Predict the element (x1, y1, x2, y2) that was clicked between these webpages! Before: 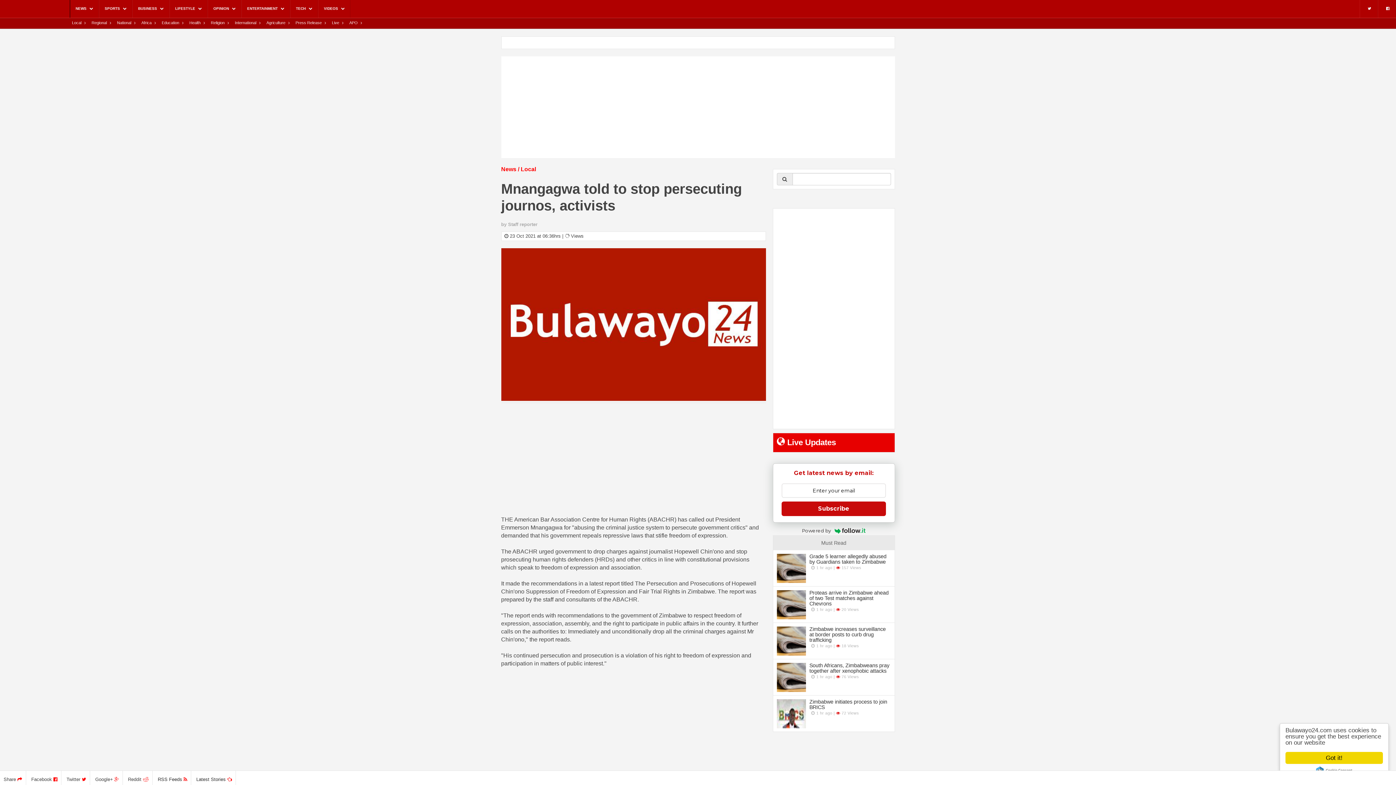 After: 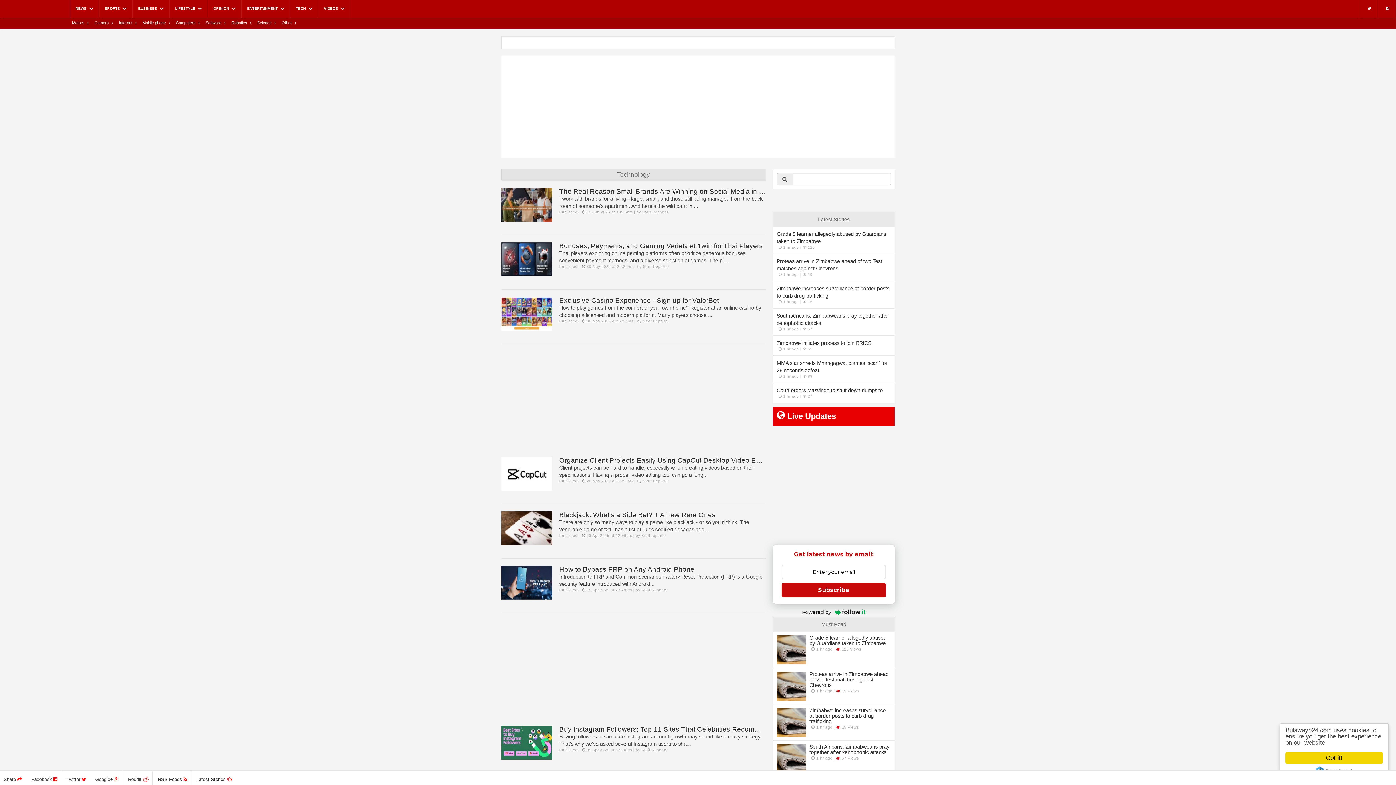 Action: label: TECH  bbox: (296, 0, 312, 17)